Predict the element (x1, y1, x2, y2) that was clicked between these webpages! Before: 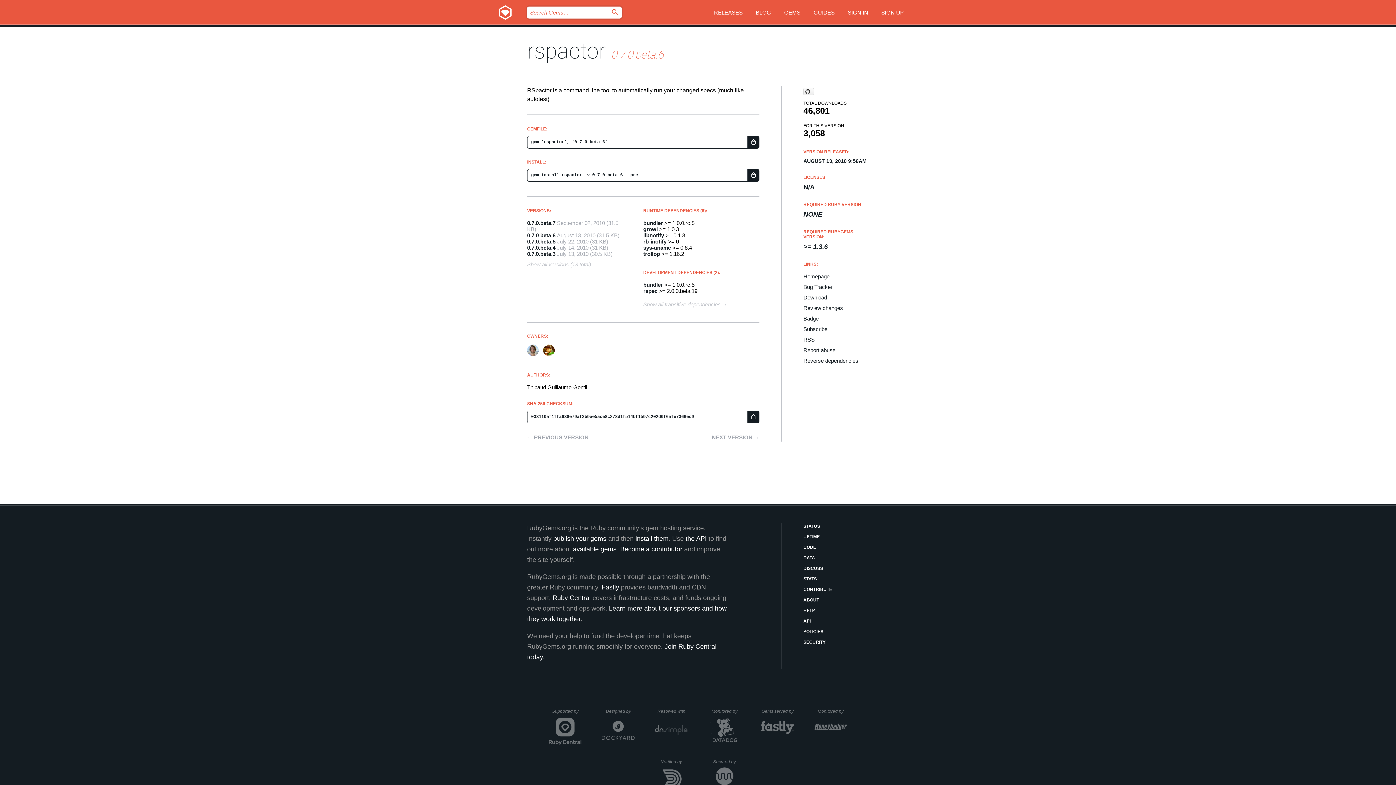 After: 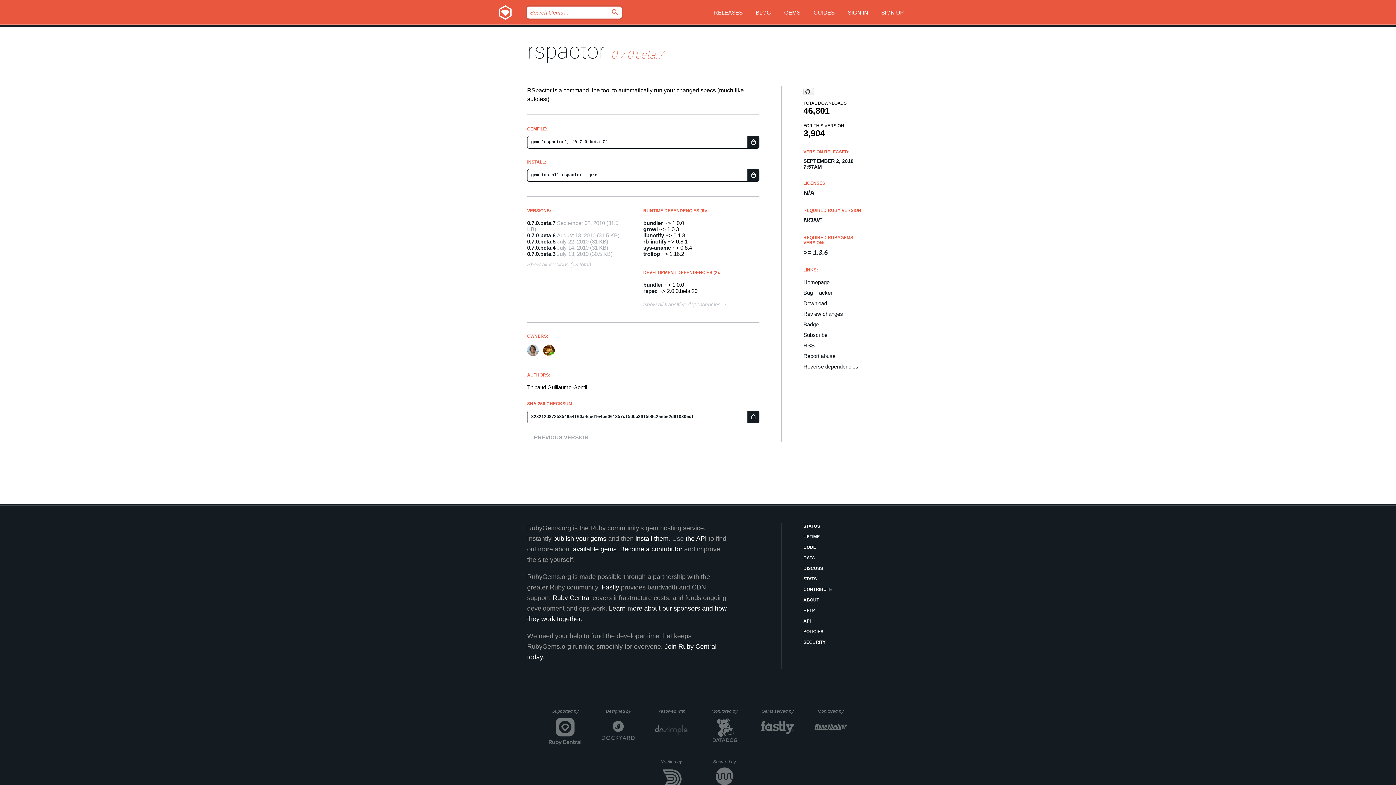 Action: label: 0.7.0.beta.7 bbox: (527, 220, 555, 226)